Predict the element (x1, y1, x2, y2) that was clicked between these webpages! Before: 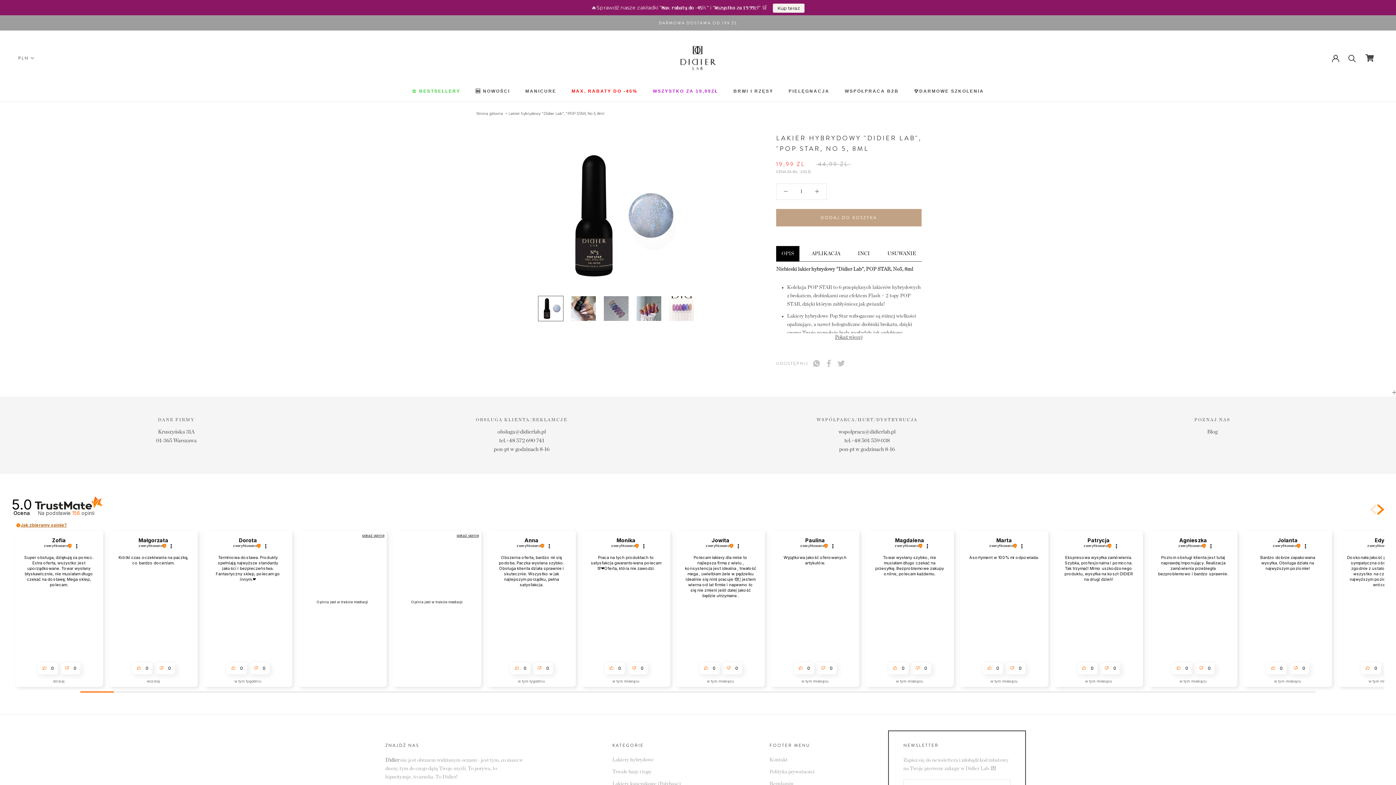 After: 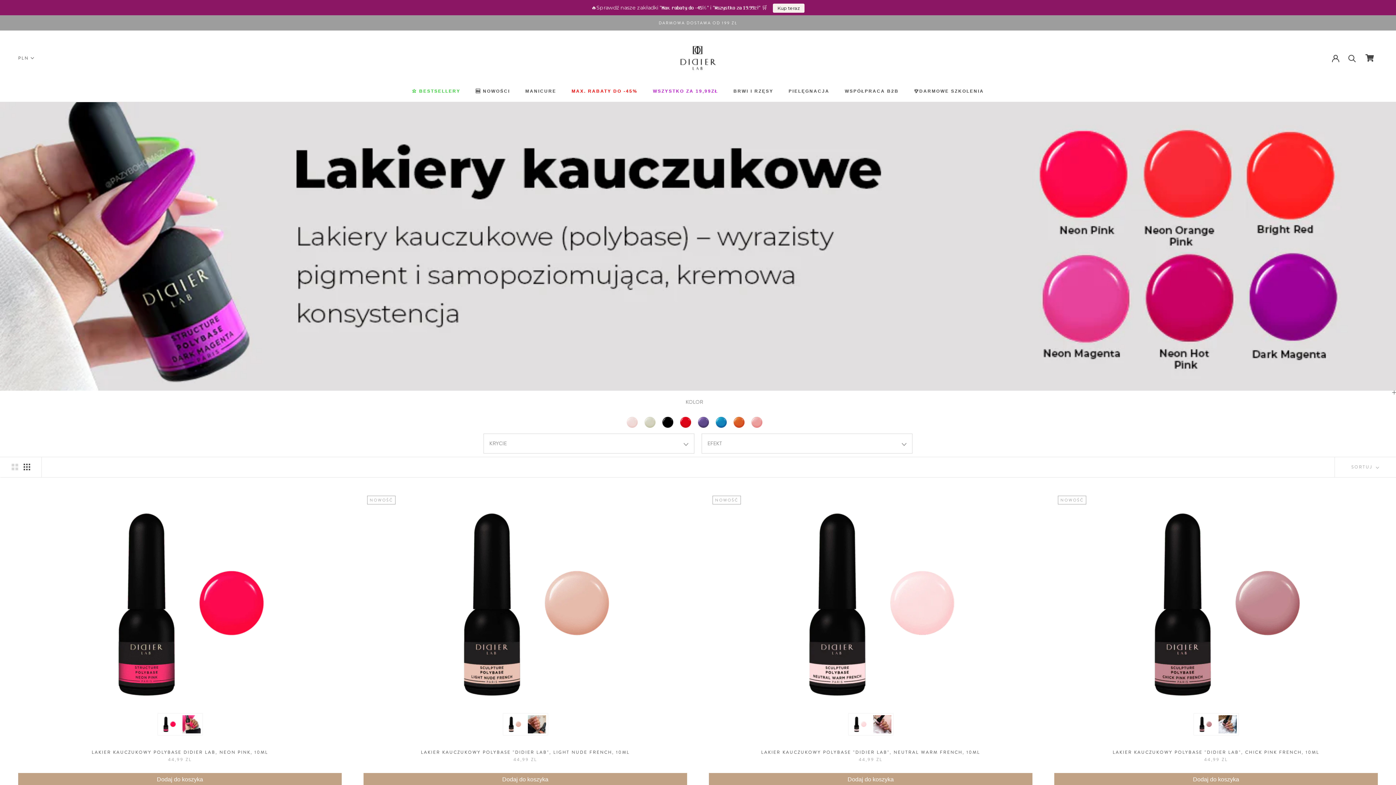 Action: label: Lakiery kauczukowe (Polybase) bbox: (612, 561, 680, 569)